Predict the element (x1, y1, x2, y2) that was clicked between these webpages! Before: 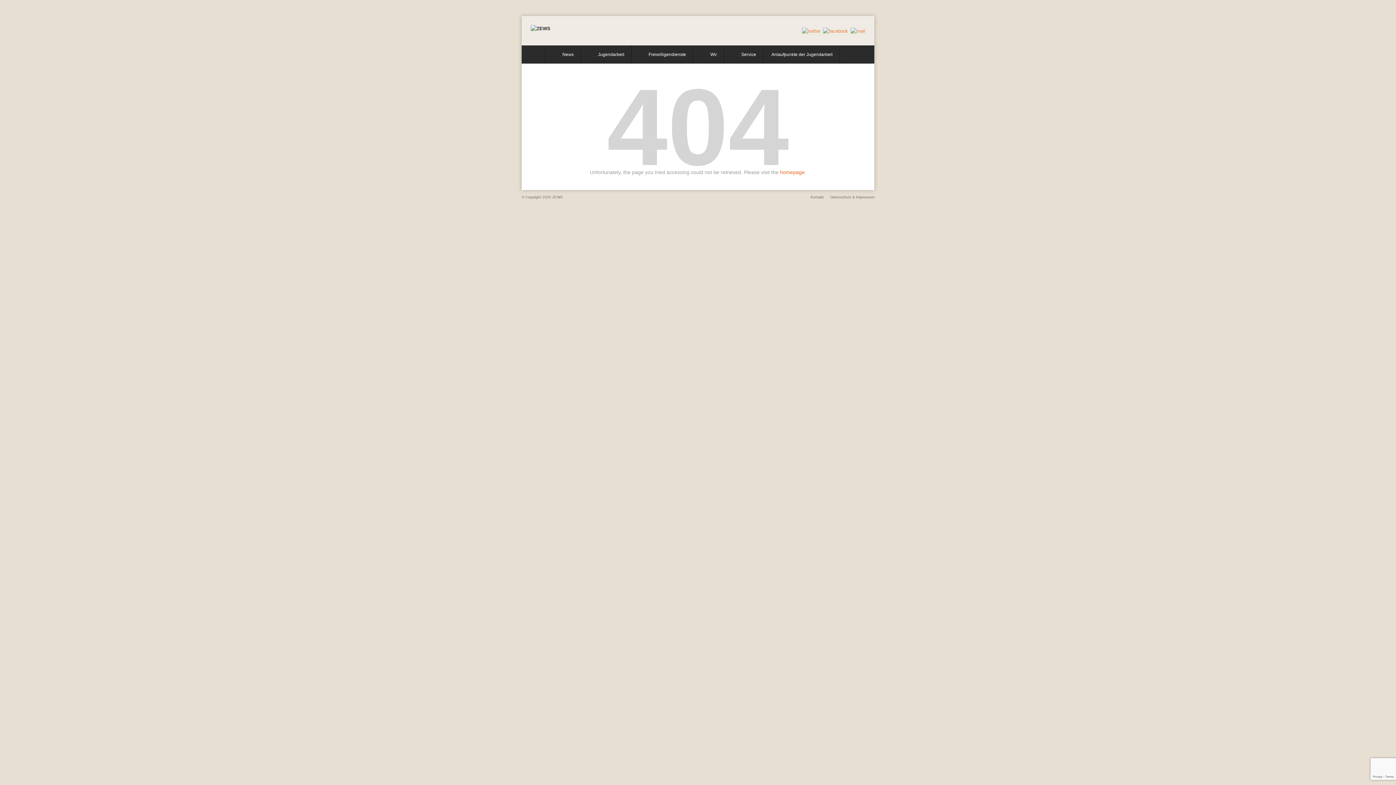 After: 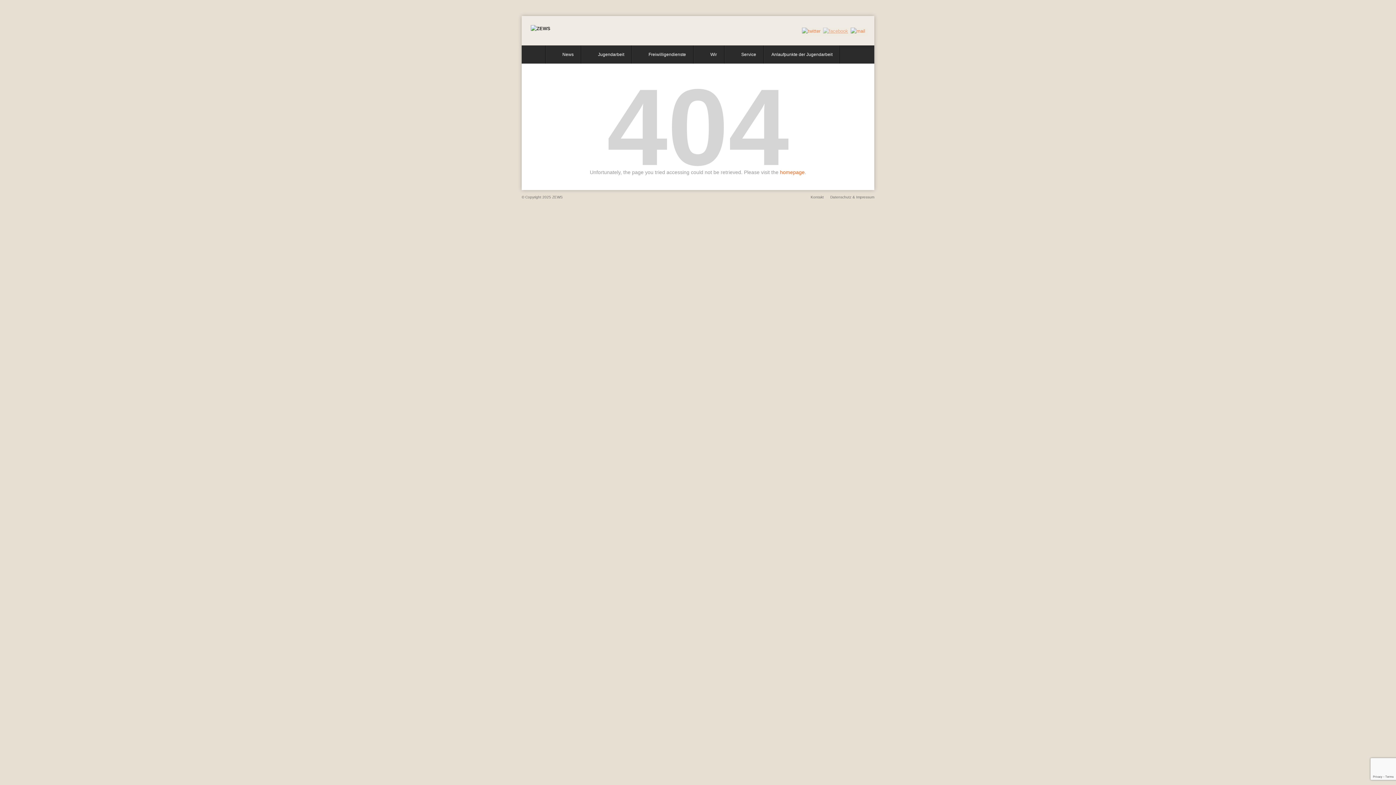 Action: bbox: (823, 27, 848, 34)